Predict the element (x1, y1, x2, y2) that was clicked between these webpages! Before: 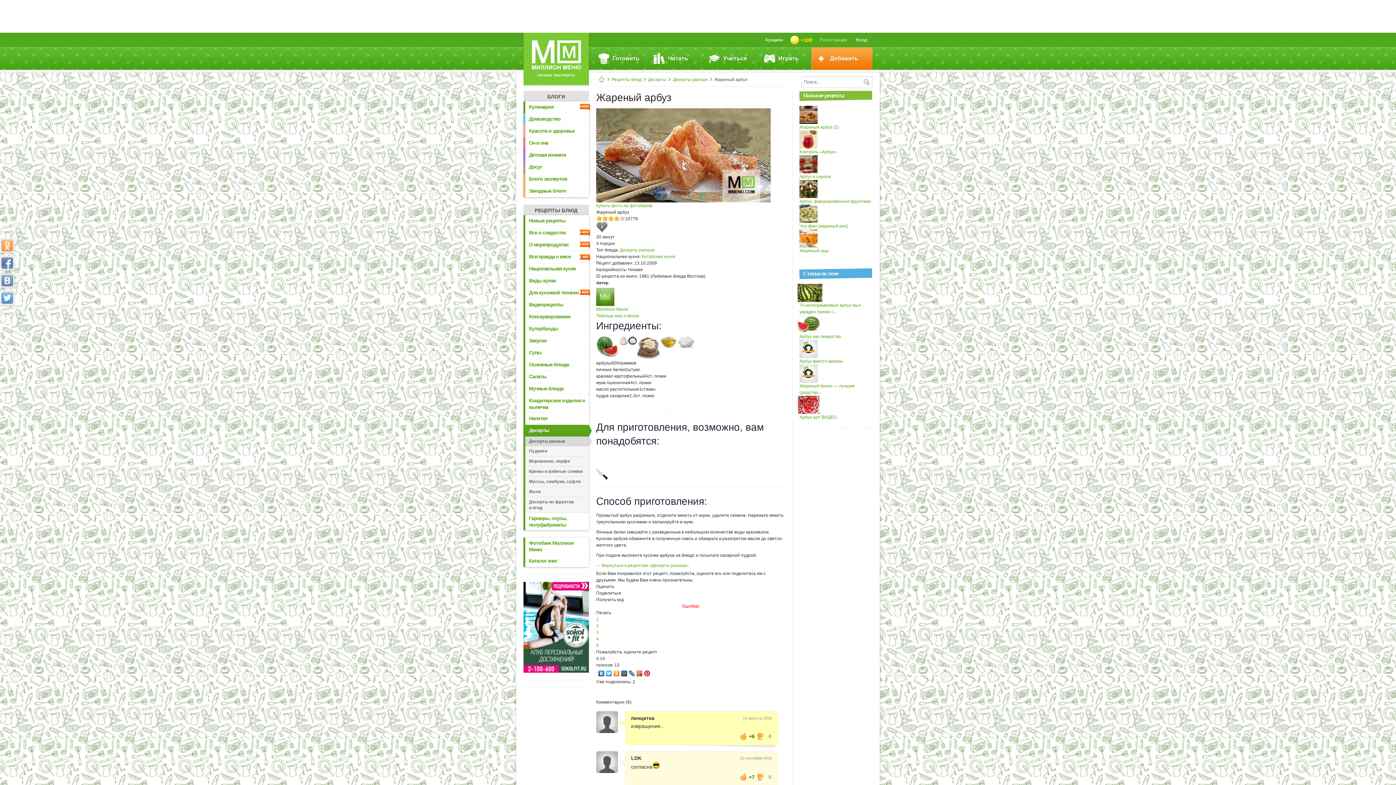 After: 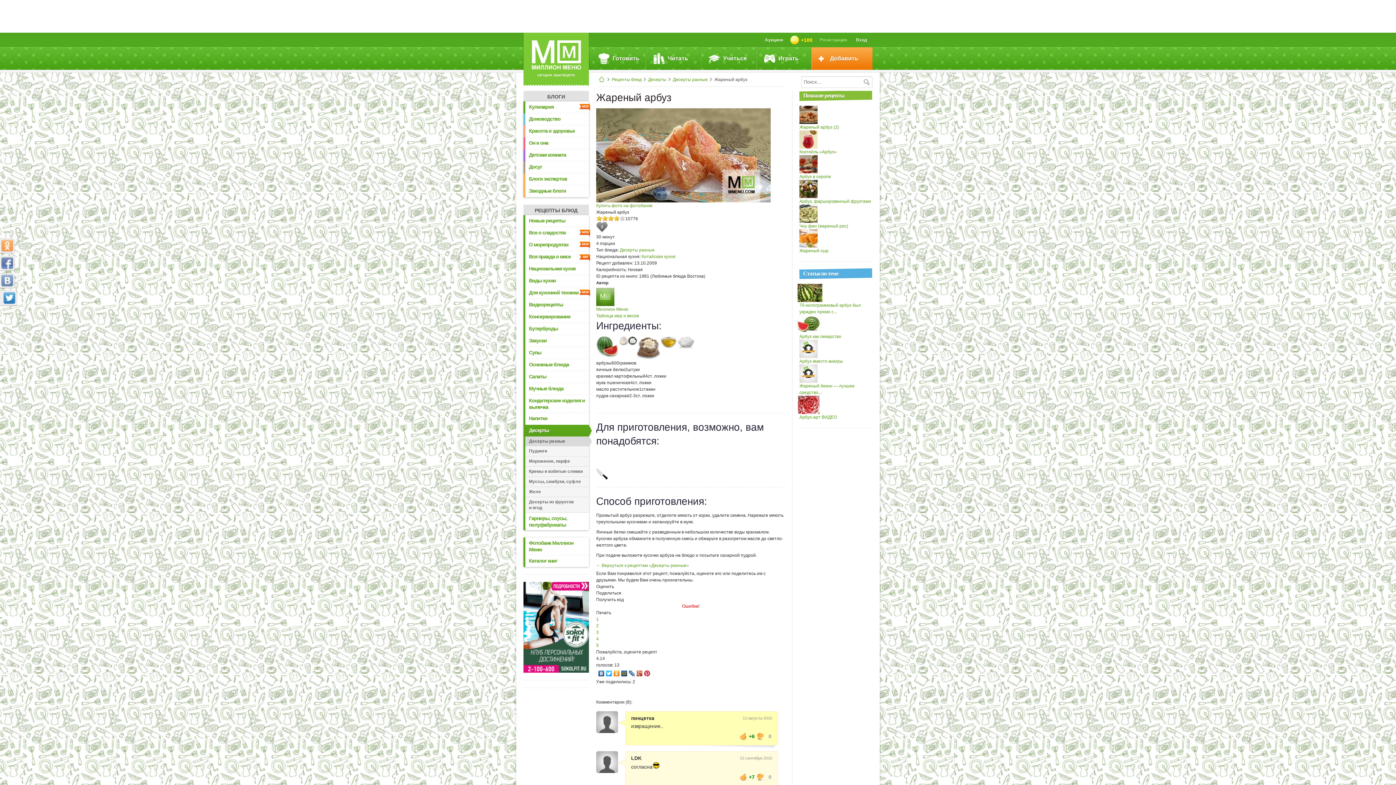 Action: bbox: (0, 290, 14, 305)